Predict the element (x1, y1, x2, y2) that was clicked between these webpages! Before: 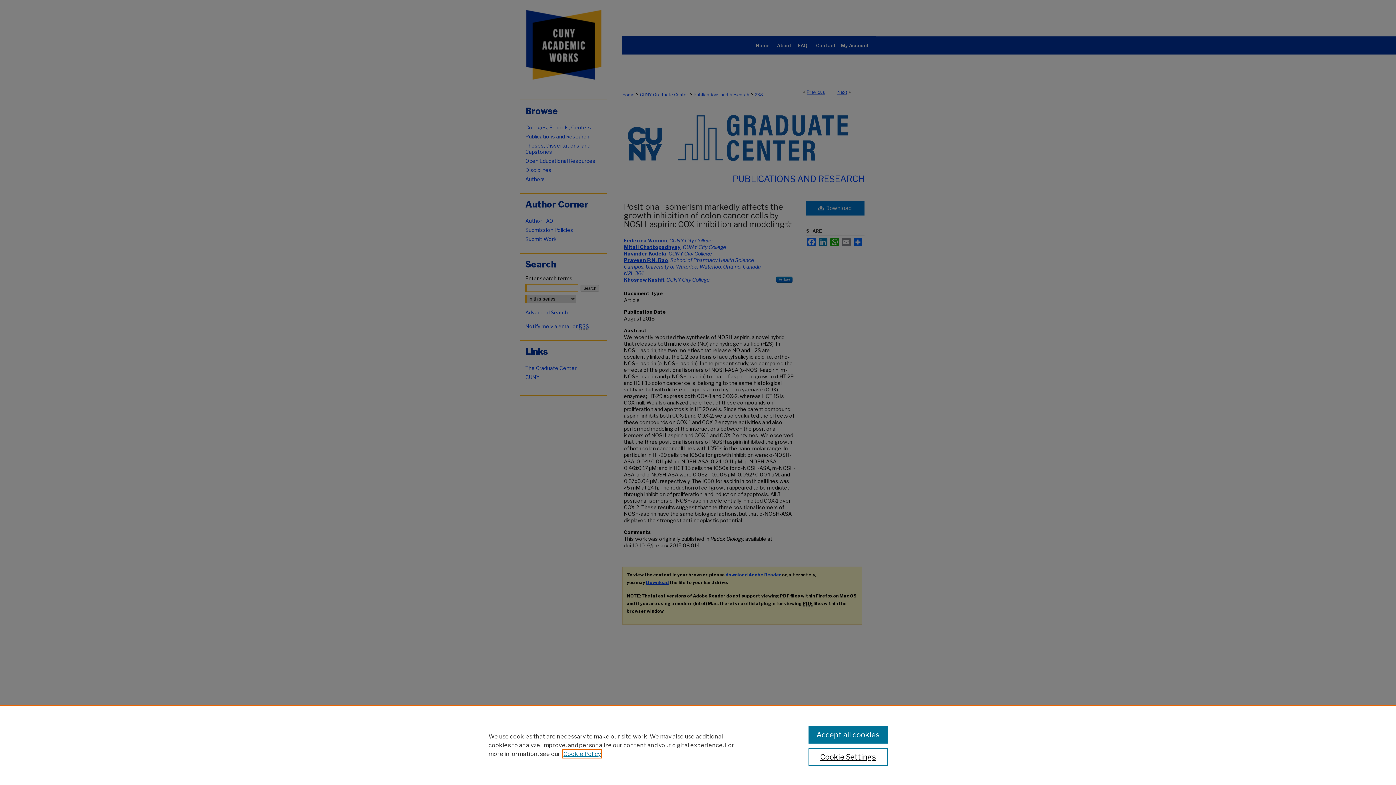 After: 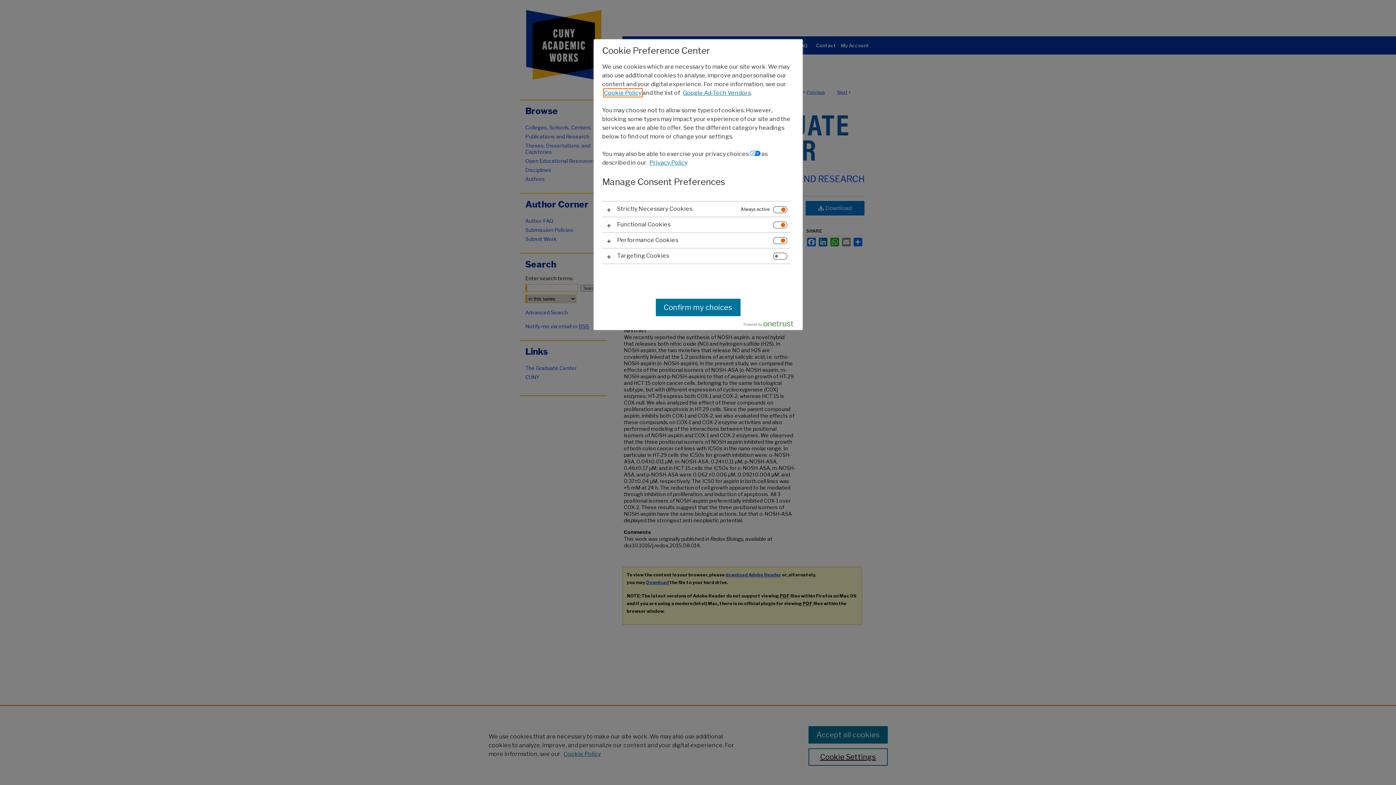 Action: label: Cookie Settings bbox: (808, 748, 887, 766)